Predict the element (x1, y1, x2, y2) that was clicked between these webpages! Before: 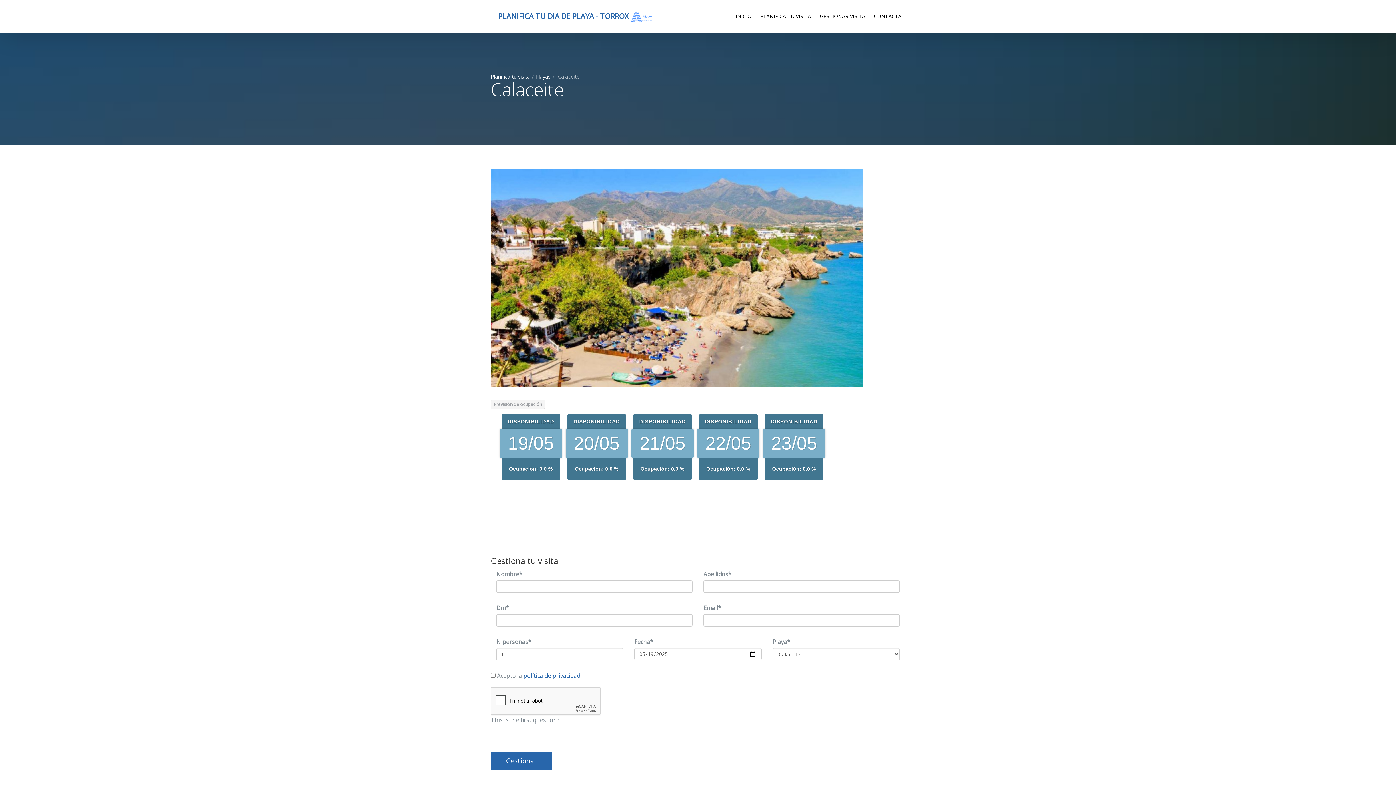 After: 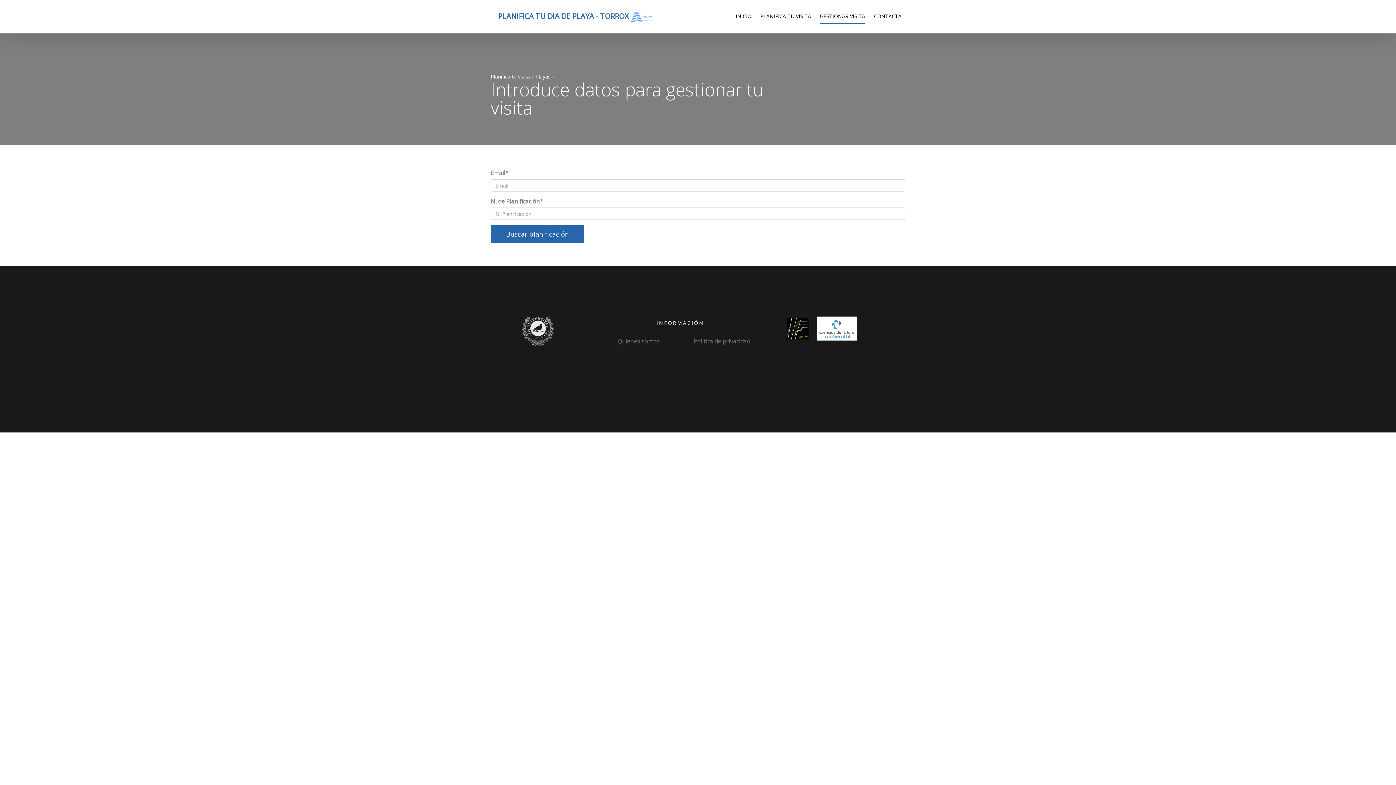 Action: bbox: (820, 9, 865, 24) label: GESTIONAR VISITA